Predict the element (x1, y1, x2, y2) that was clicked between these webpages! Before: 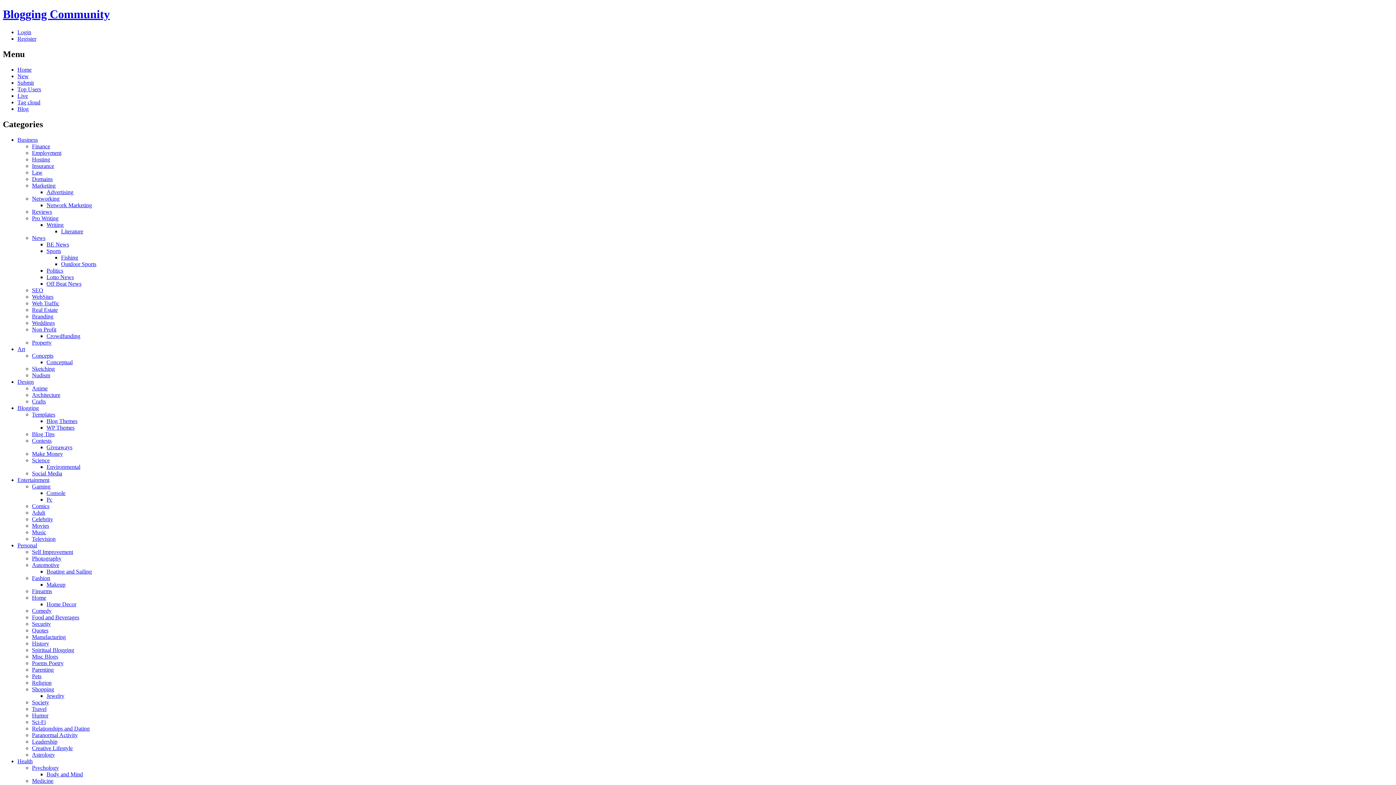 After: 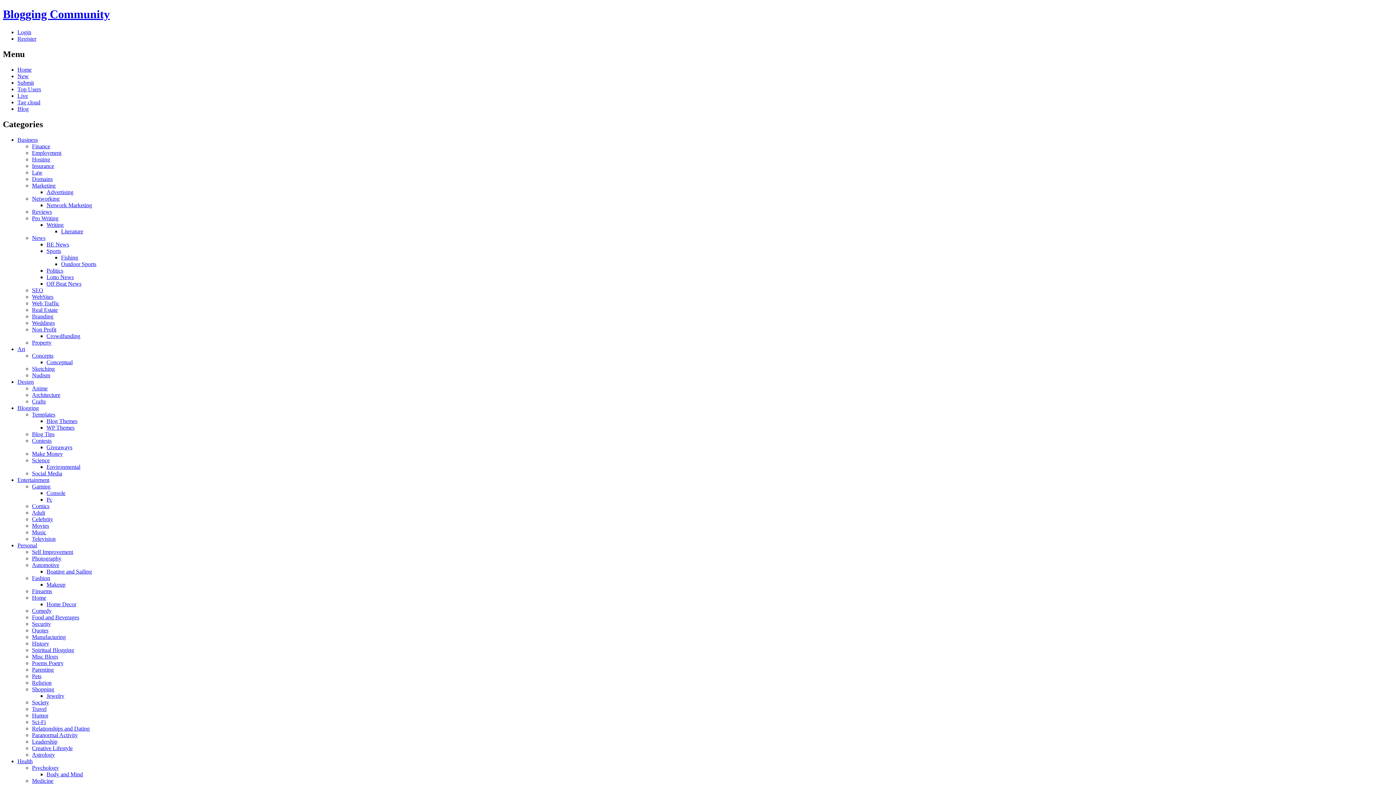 Action: label: Manufacturing bbox: (32, 634, 65, 640)